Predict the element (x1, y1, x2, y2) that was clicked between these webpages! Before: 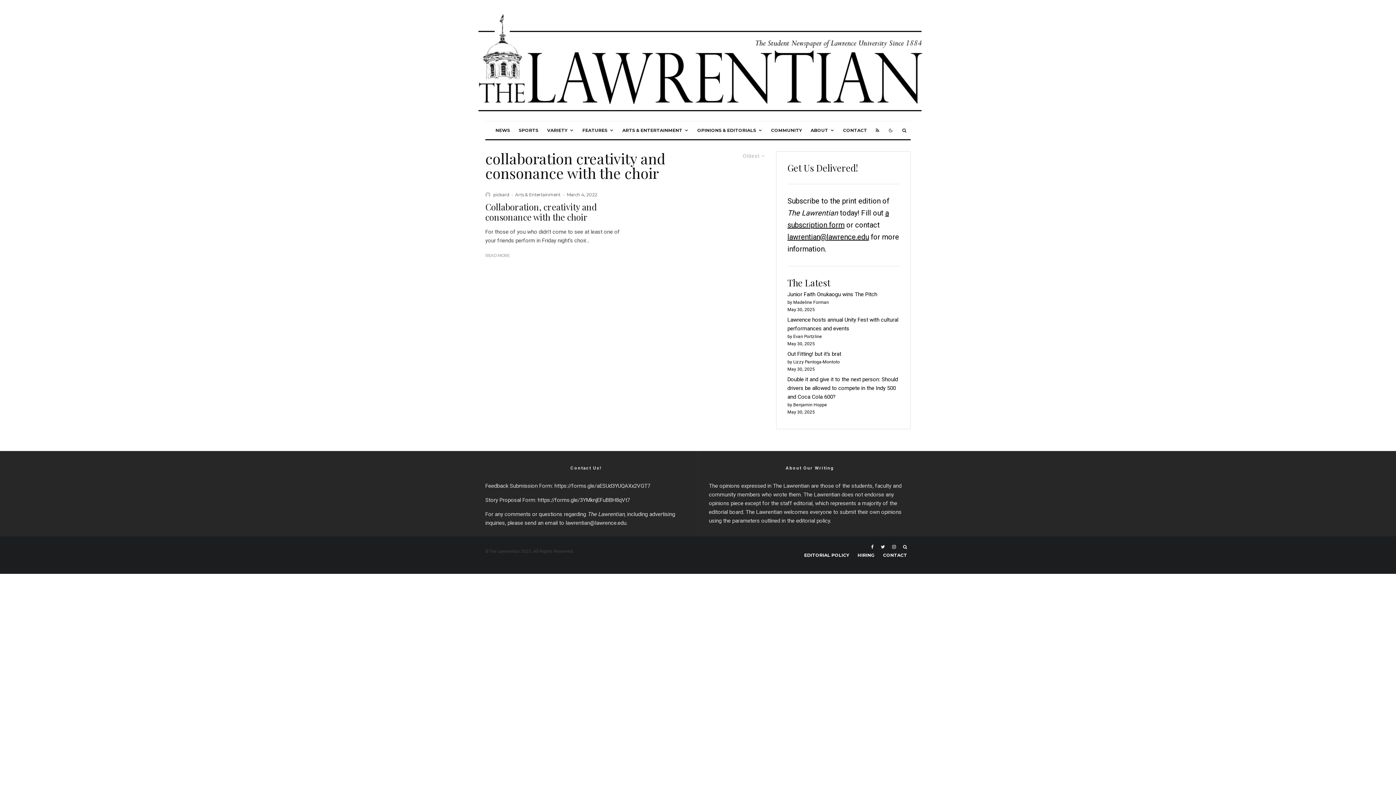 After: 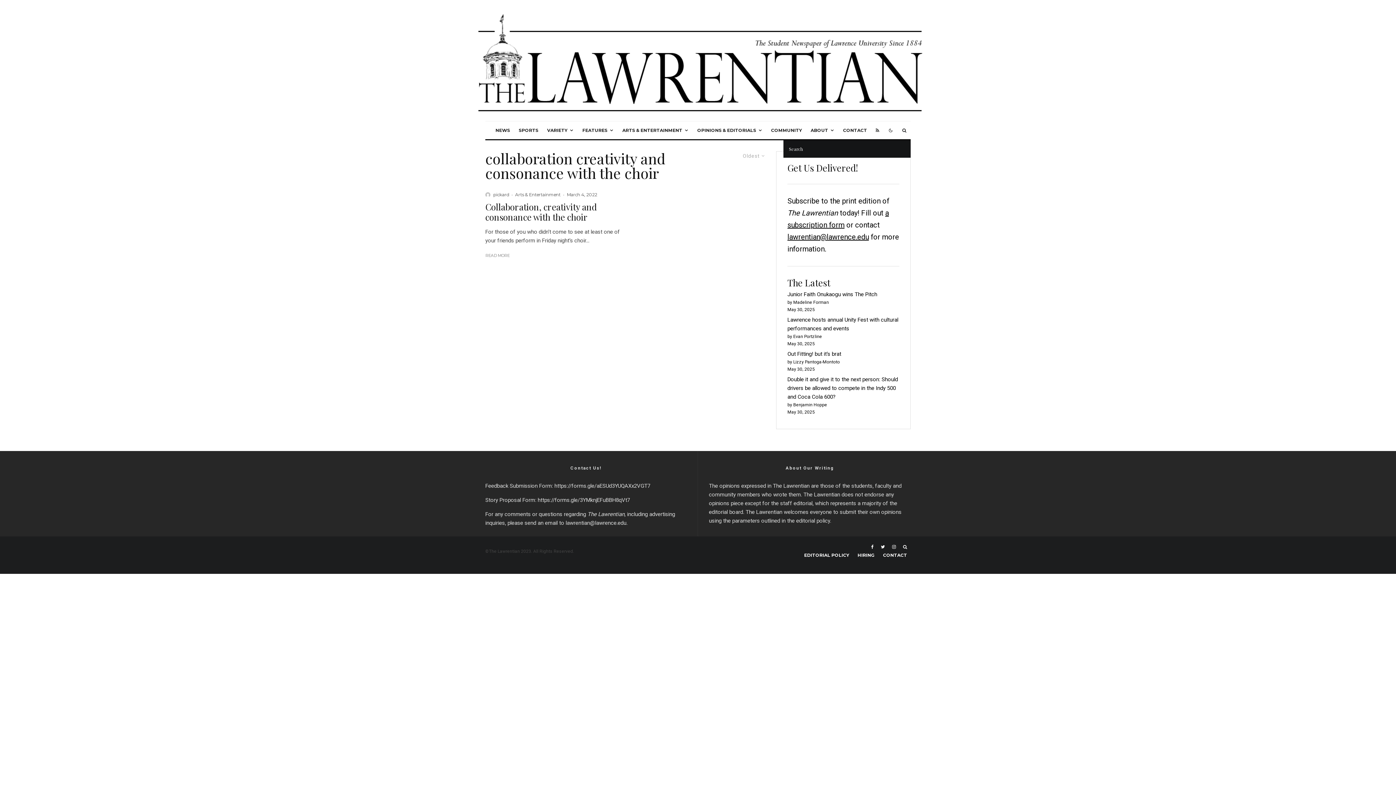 Action: bbox: (898, 121, 910, 139)